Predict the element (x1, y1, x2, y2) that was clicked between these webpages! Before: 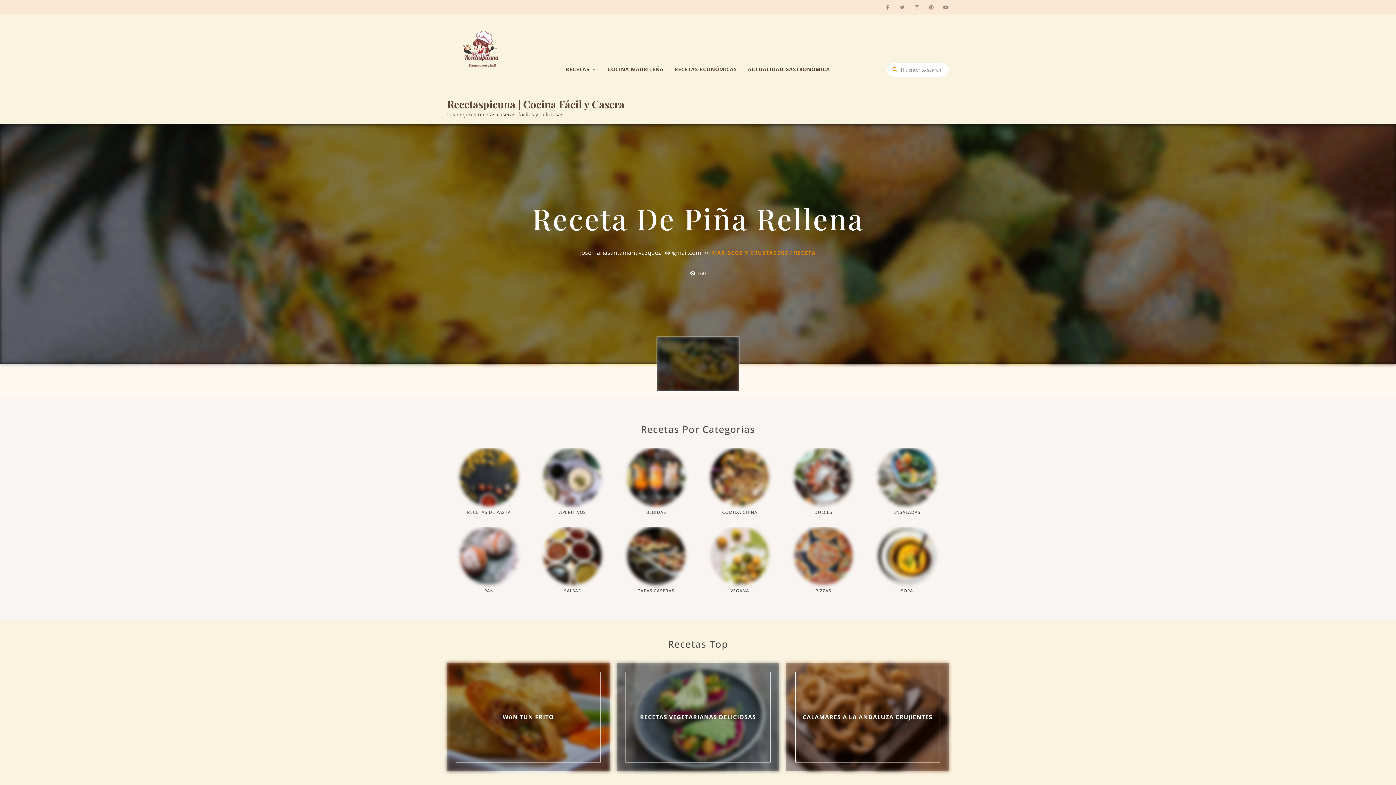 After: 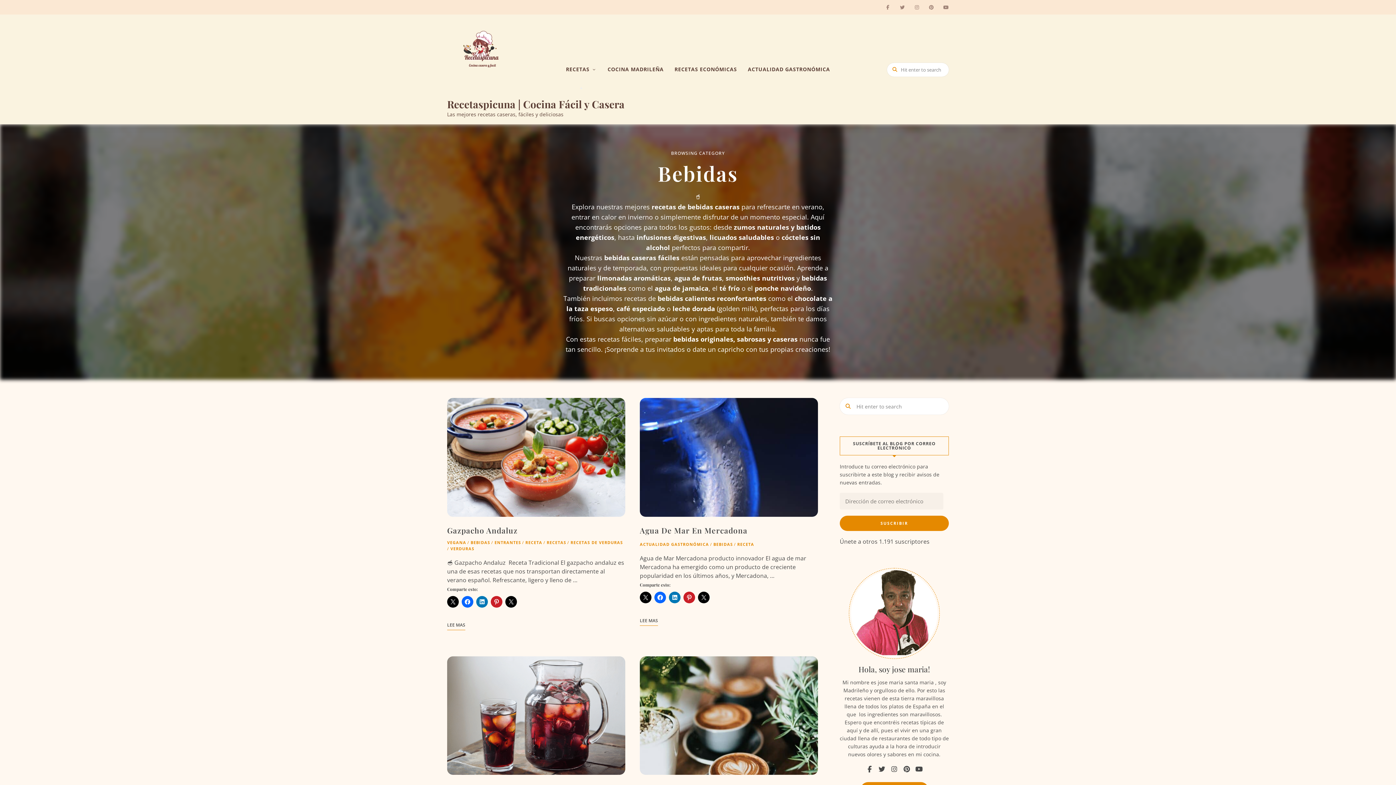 Action: bbox: (627, 448, 685, 515) label: BEBIDAS